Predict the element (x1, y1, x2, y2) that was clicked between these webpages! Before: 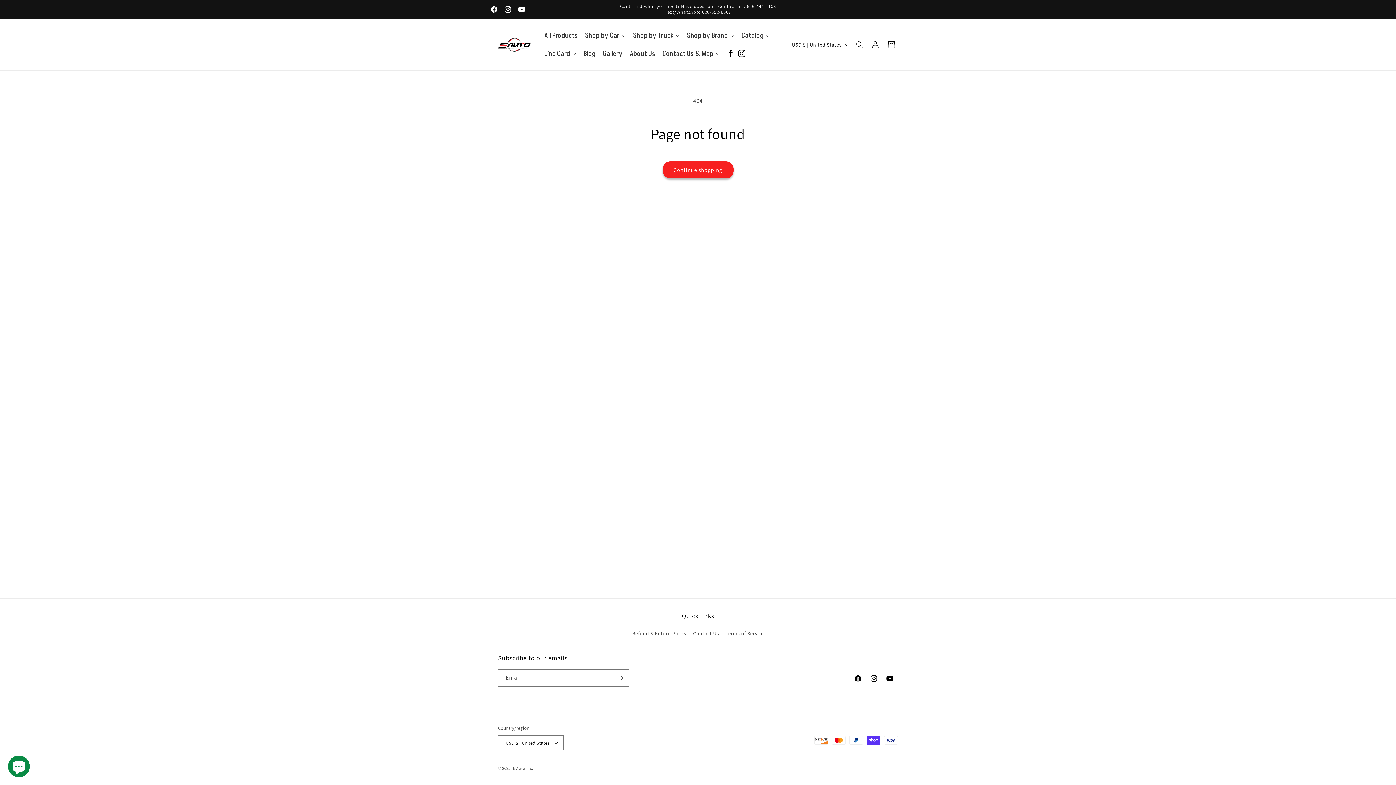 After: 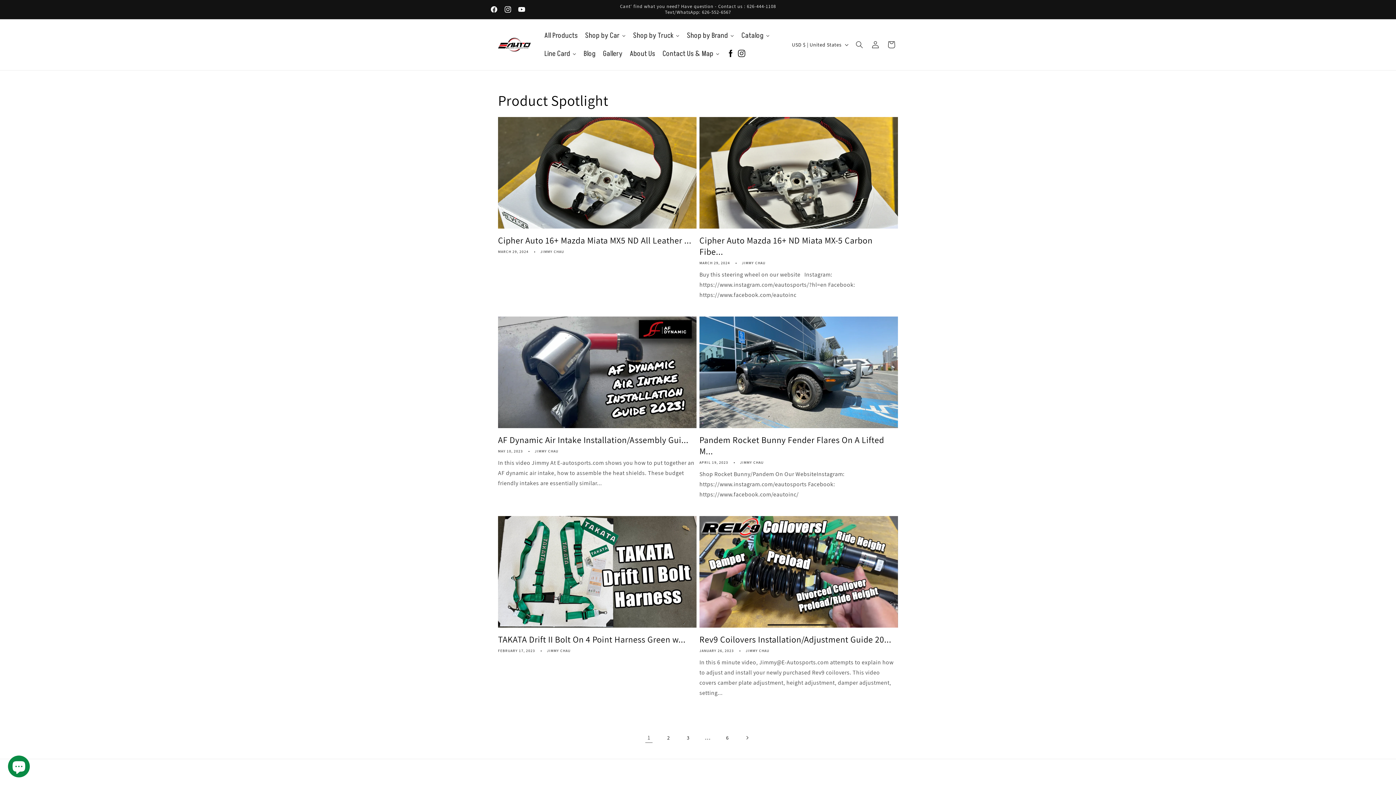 Action: label: Blog bbox: (580, 44, 599, 62)